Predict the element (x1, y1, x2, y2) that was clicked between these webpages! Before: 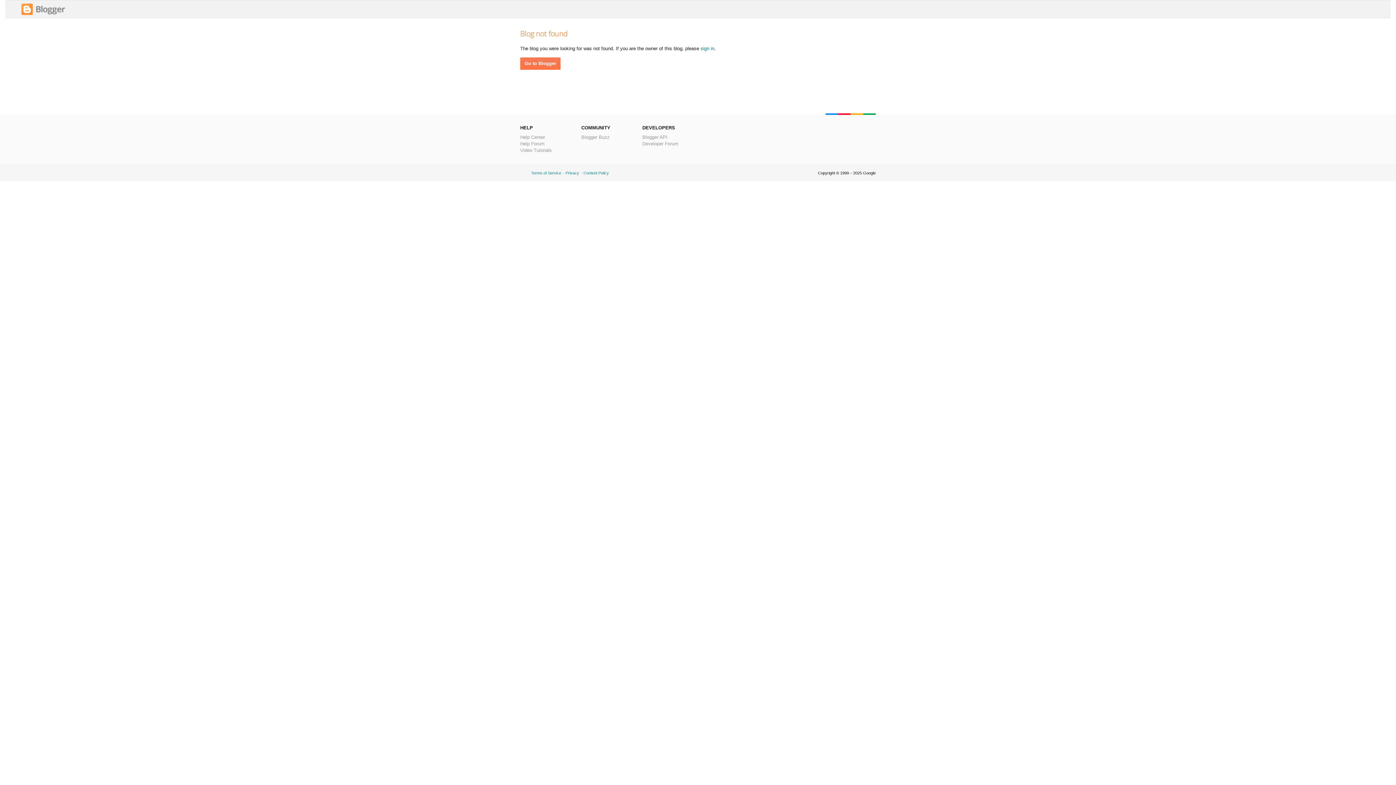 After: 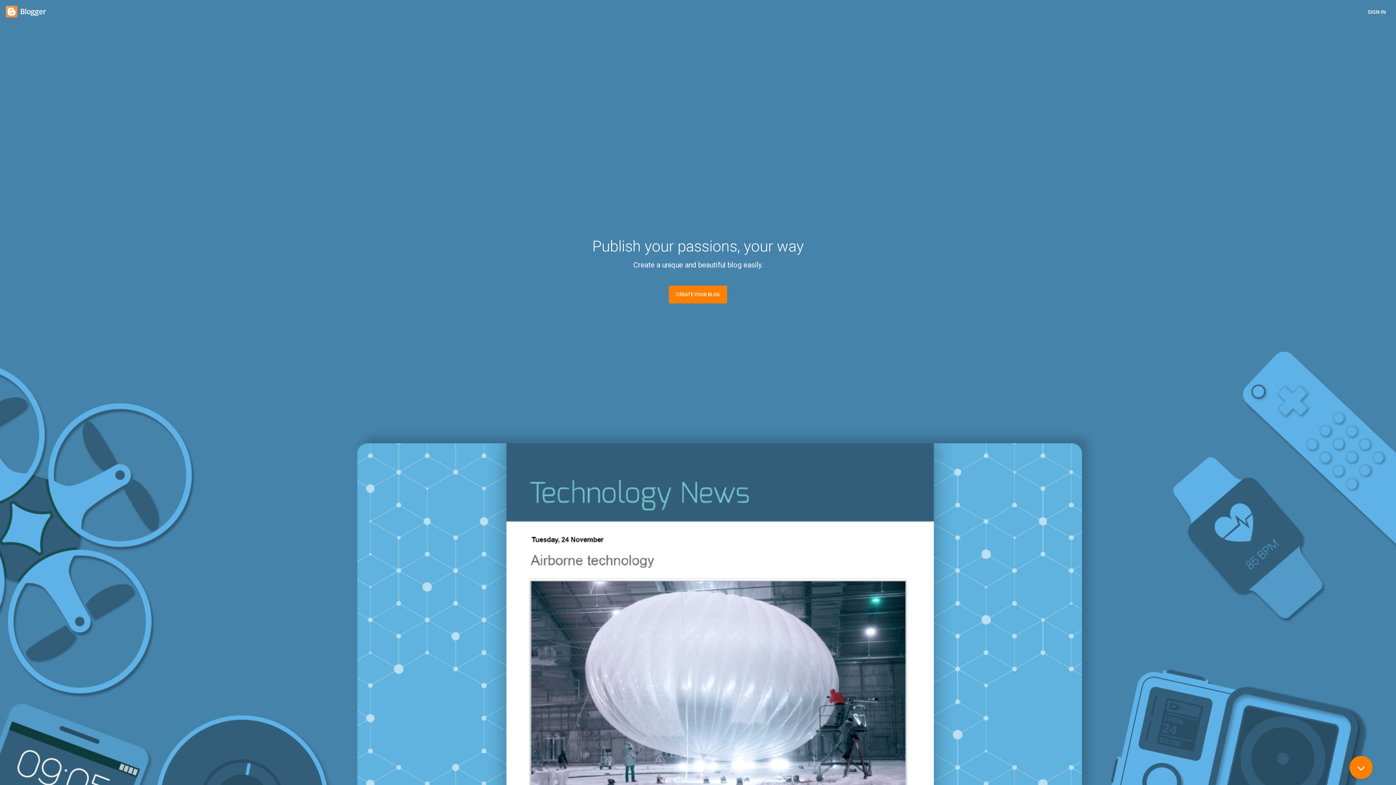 Action: bbox: (520, 57, 560, 69) label: Go to Blogger